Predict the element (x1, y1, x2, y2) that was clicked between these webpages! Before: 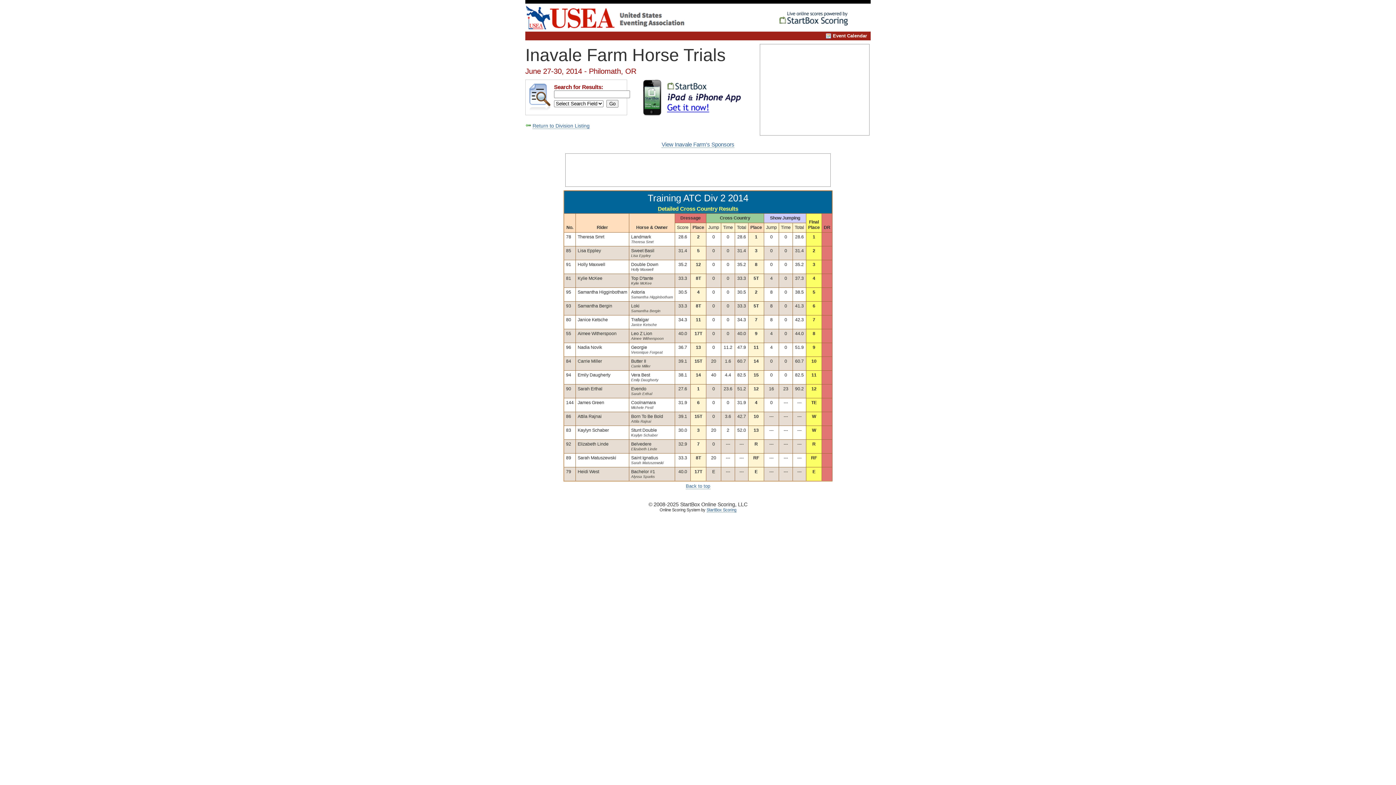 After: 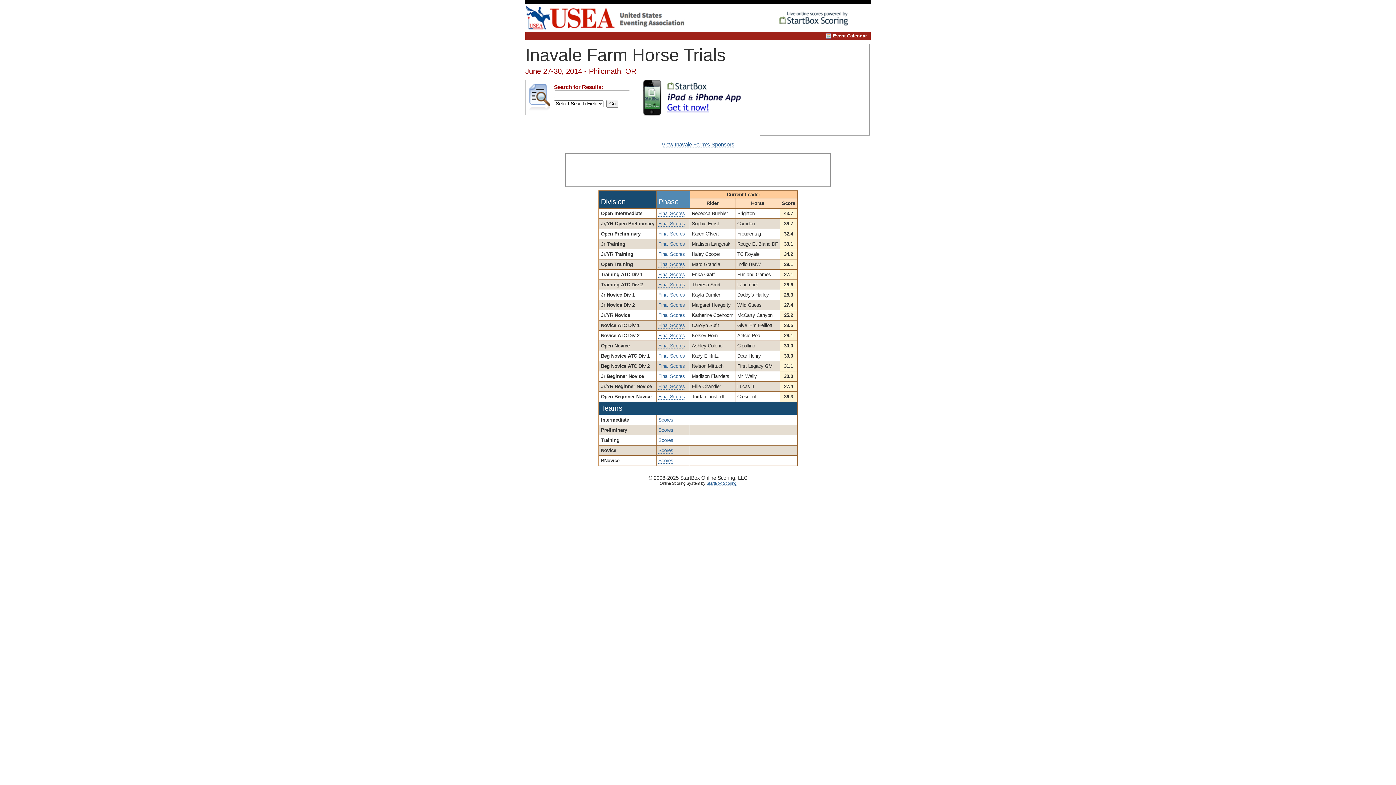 Action: label: Return to Division Listing bbox: (532, 122, 589, 129)